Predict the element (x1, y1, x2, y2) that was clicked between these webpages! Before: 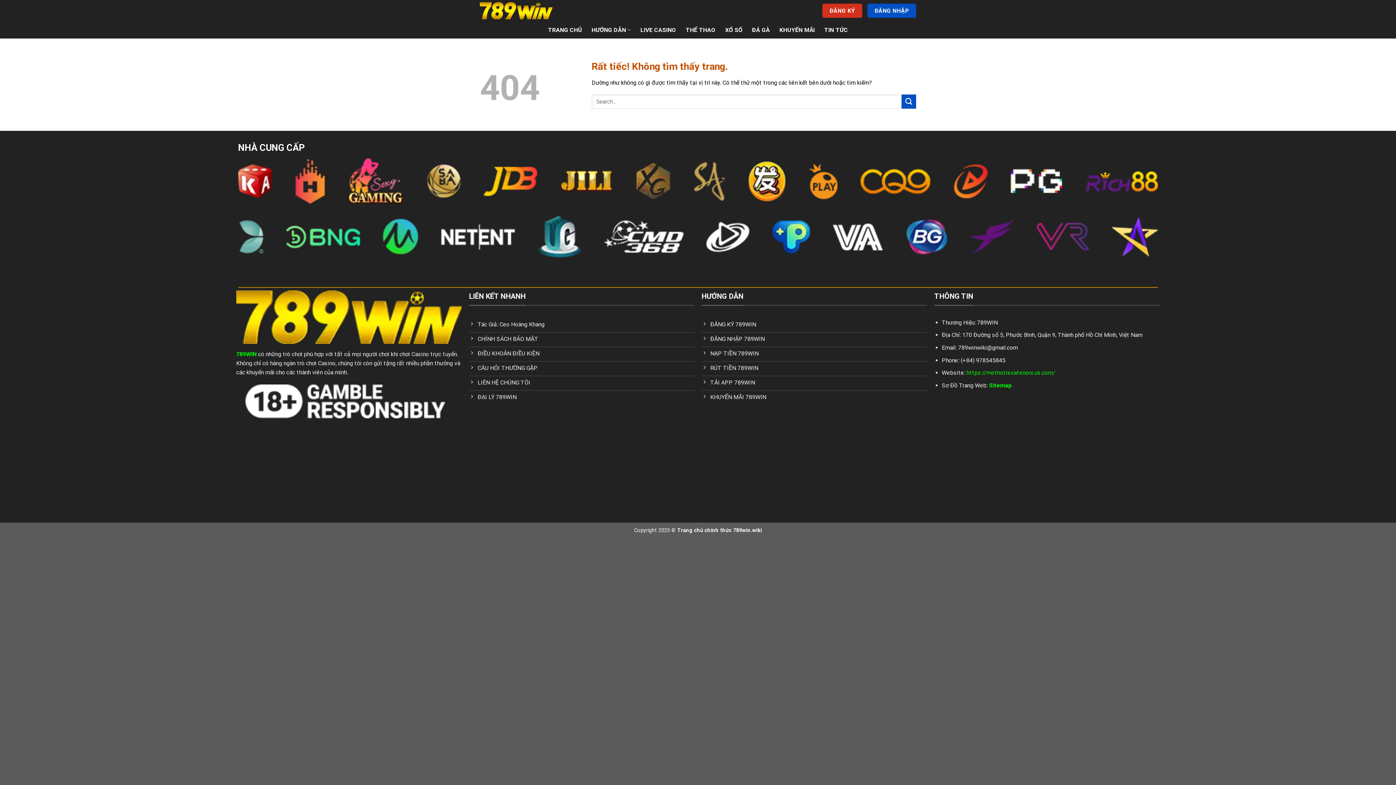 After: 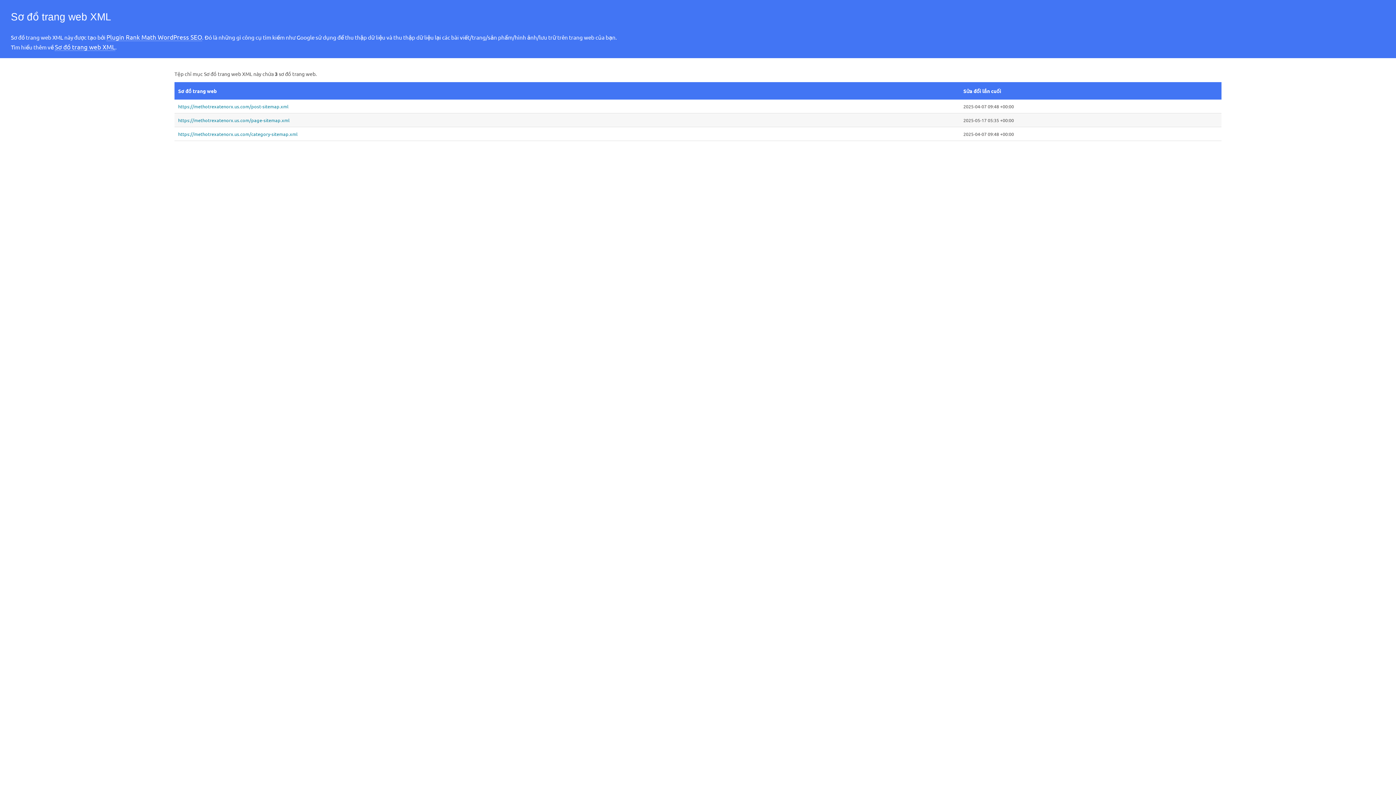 Action: bbox: (989, 382, 1011, 389) label: Sitemap